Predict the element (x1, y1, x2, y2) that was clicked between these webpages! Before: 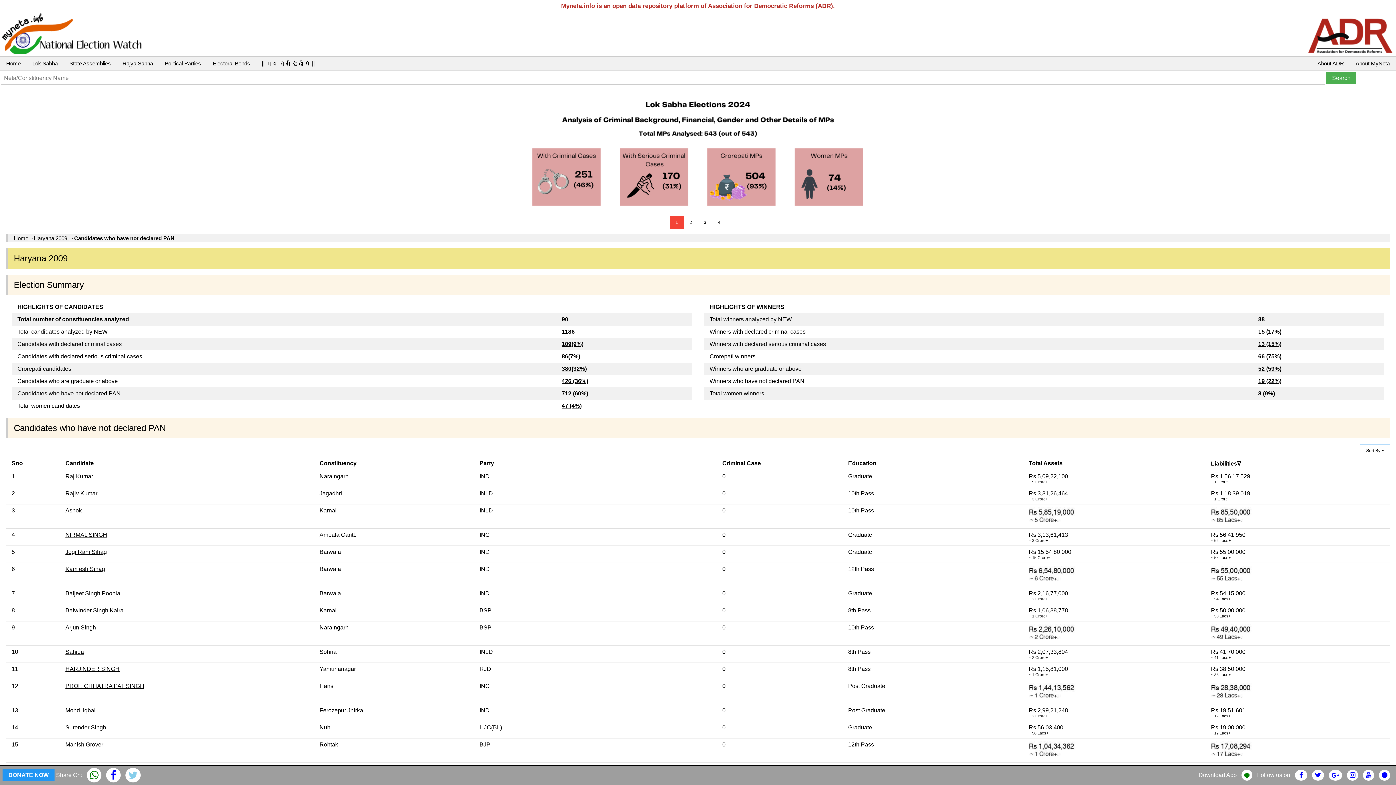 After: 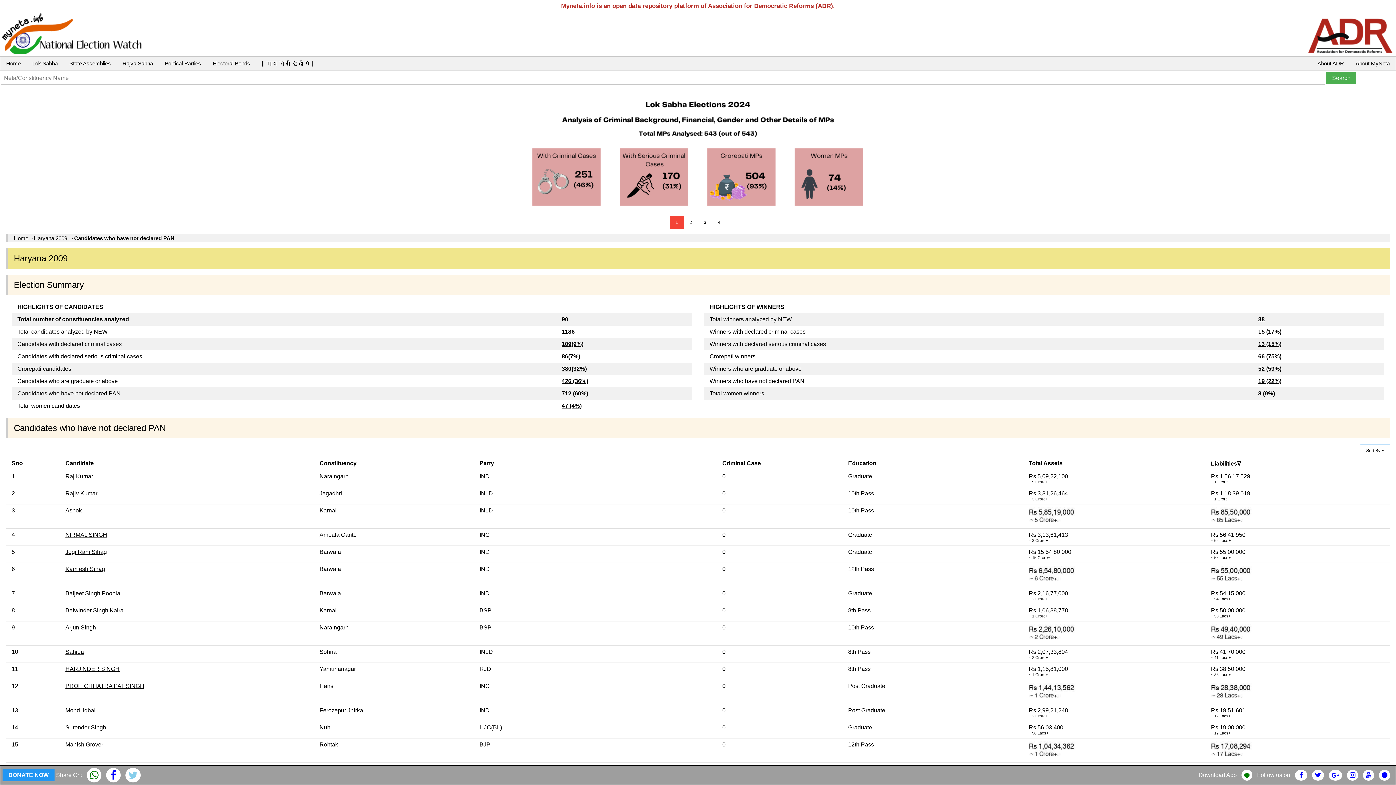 Action: bbox: (1347, 772, 1358, 778)